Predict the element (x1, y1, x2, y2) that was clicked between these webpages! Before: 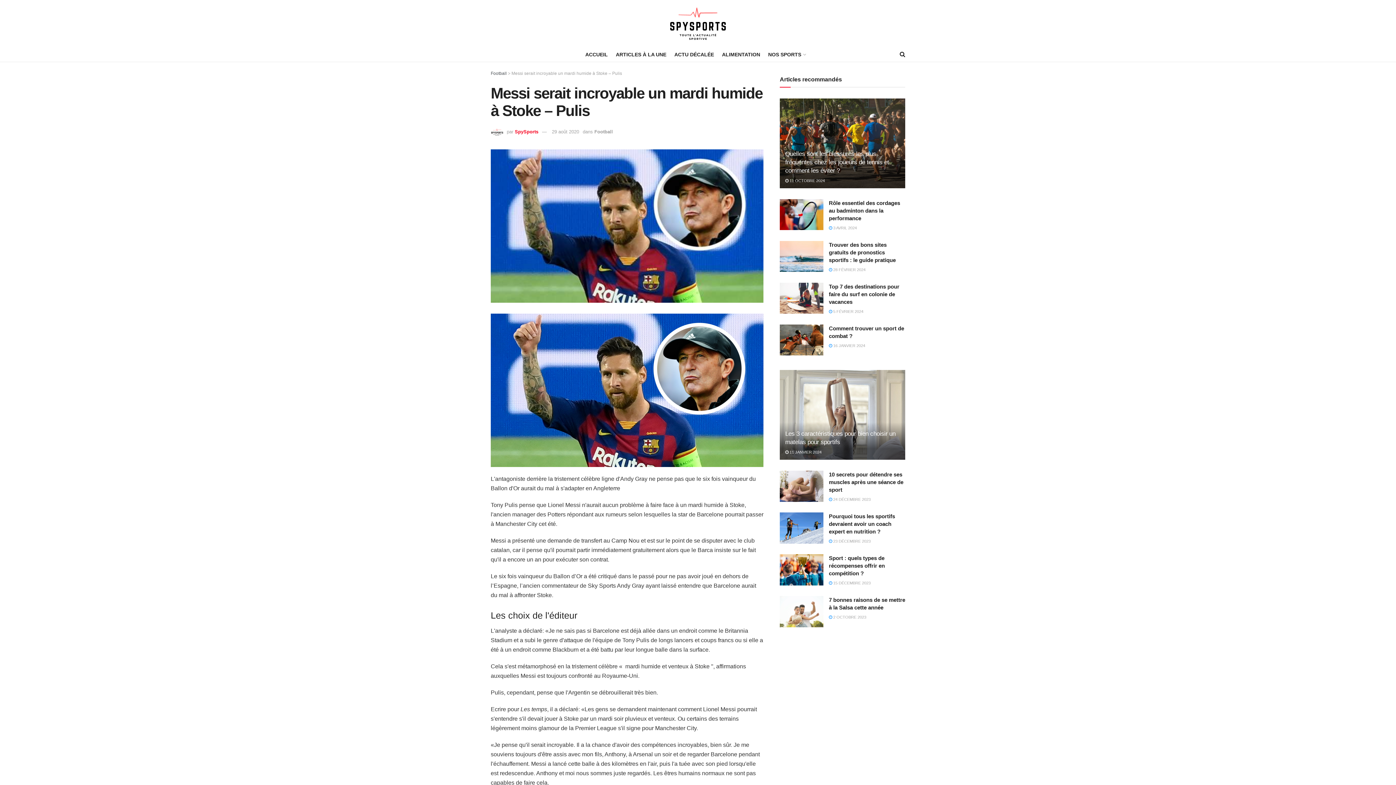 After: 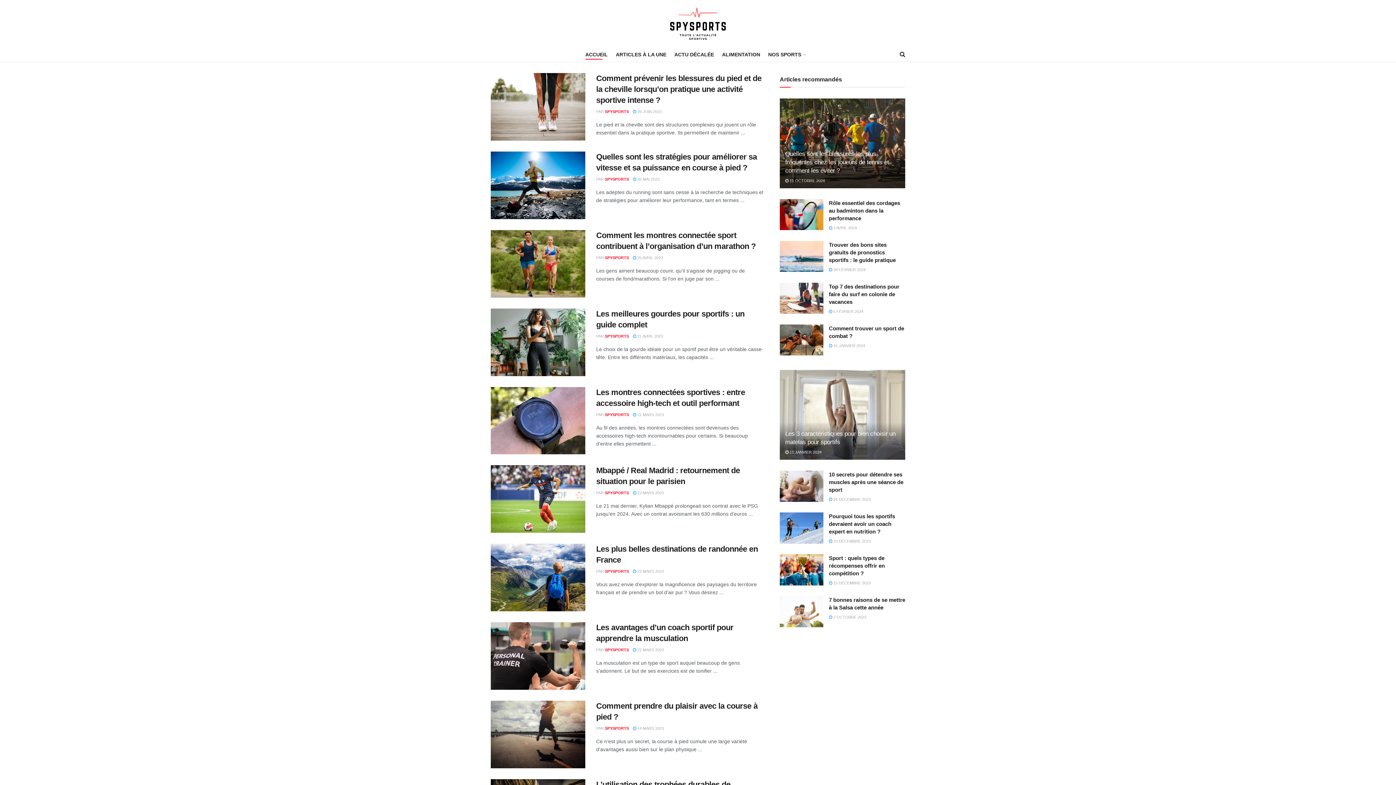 Action: label: ACCUEIL bbox: (585, 49, 608, 59)